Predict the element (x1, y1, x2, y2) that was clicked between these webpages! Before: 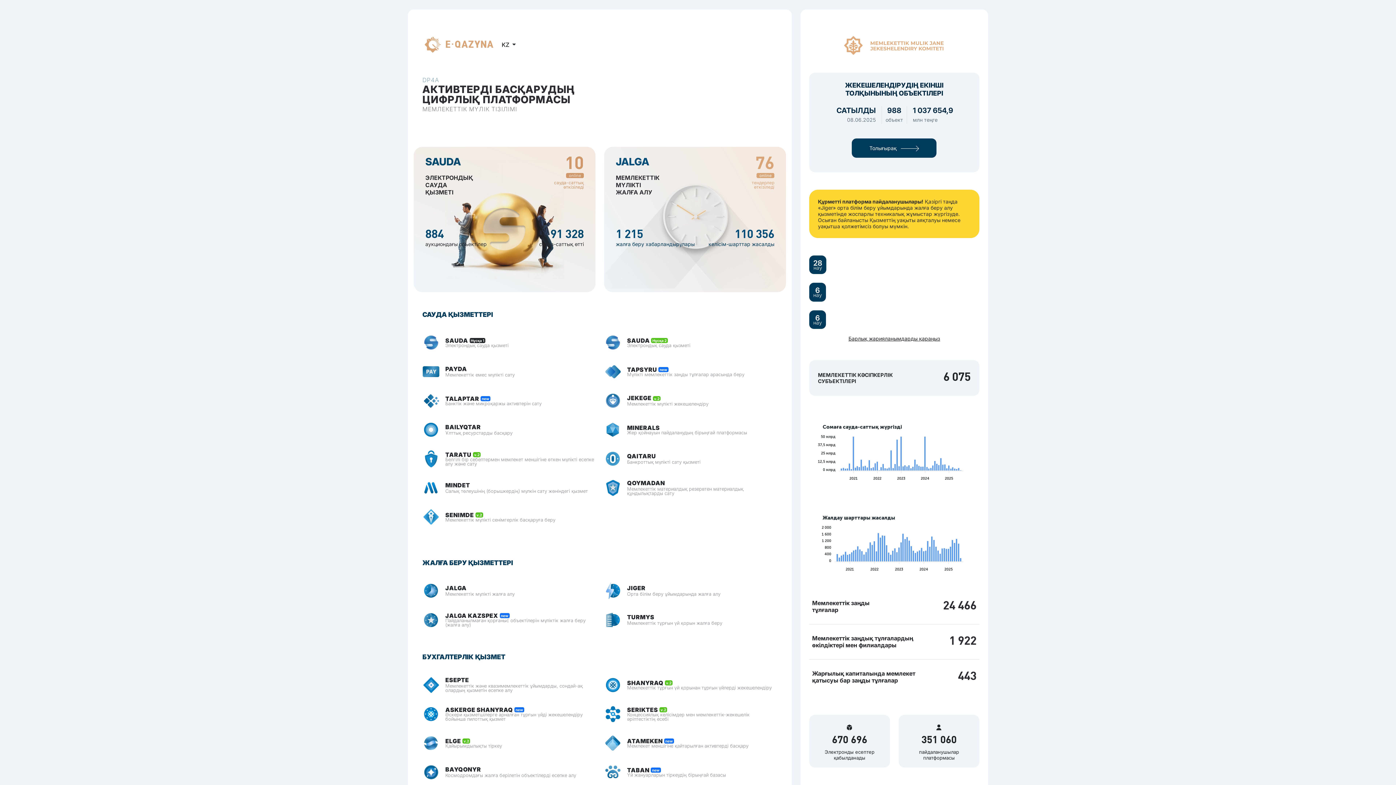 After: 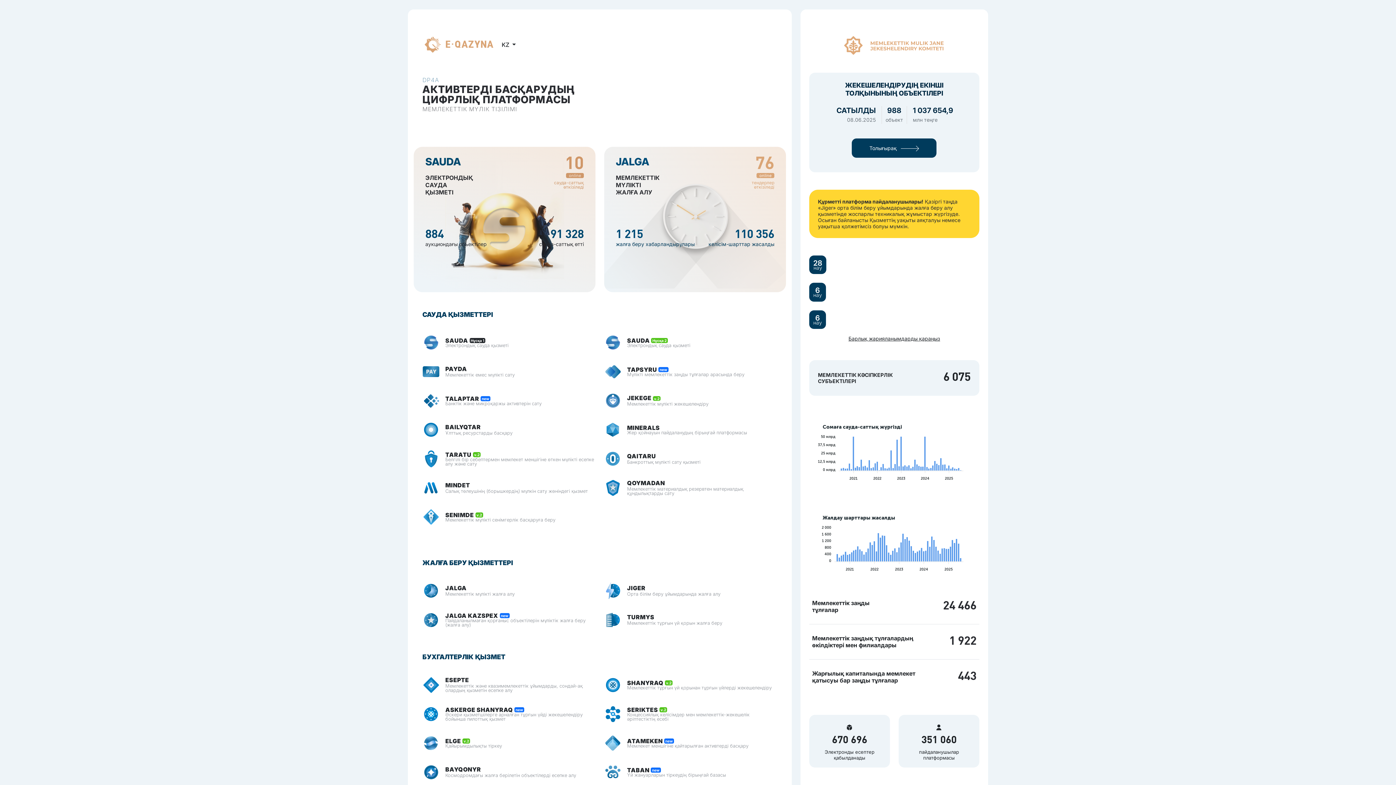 Action: bbox: (422, 502, 595, 532) label: 	
SENIMDE
v.2
Мемлекеттік мүлікті сенімгерлік басқаруға беру